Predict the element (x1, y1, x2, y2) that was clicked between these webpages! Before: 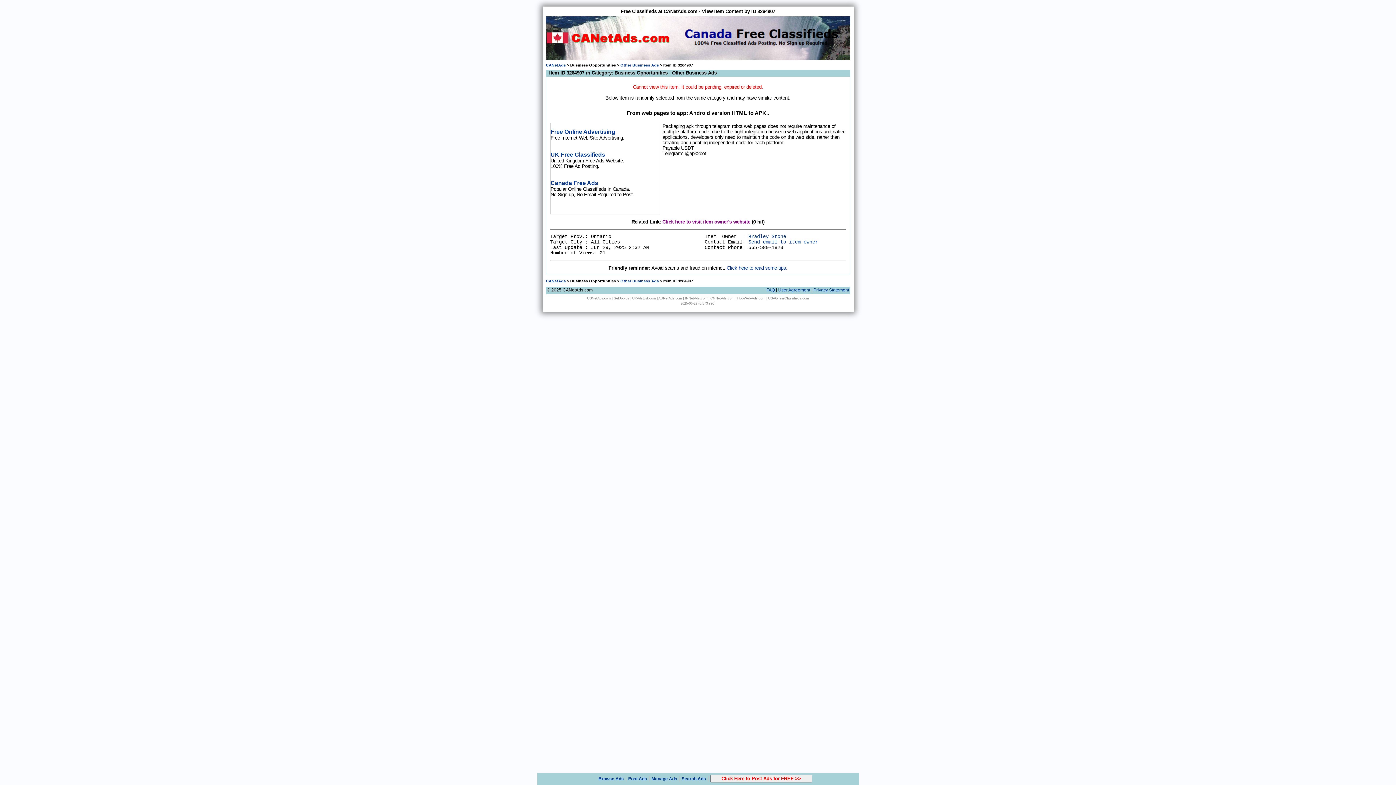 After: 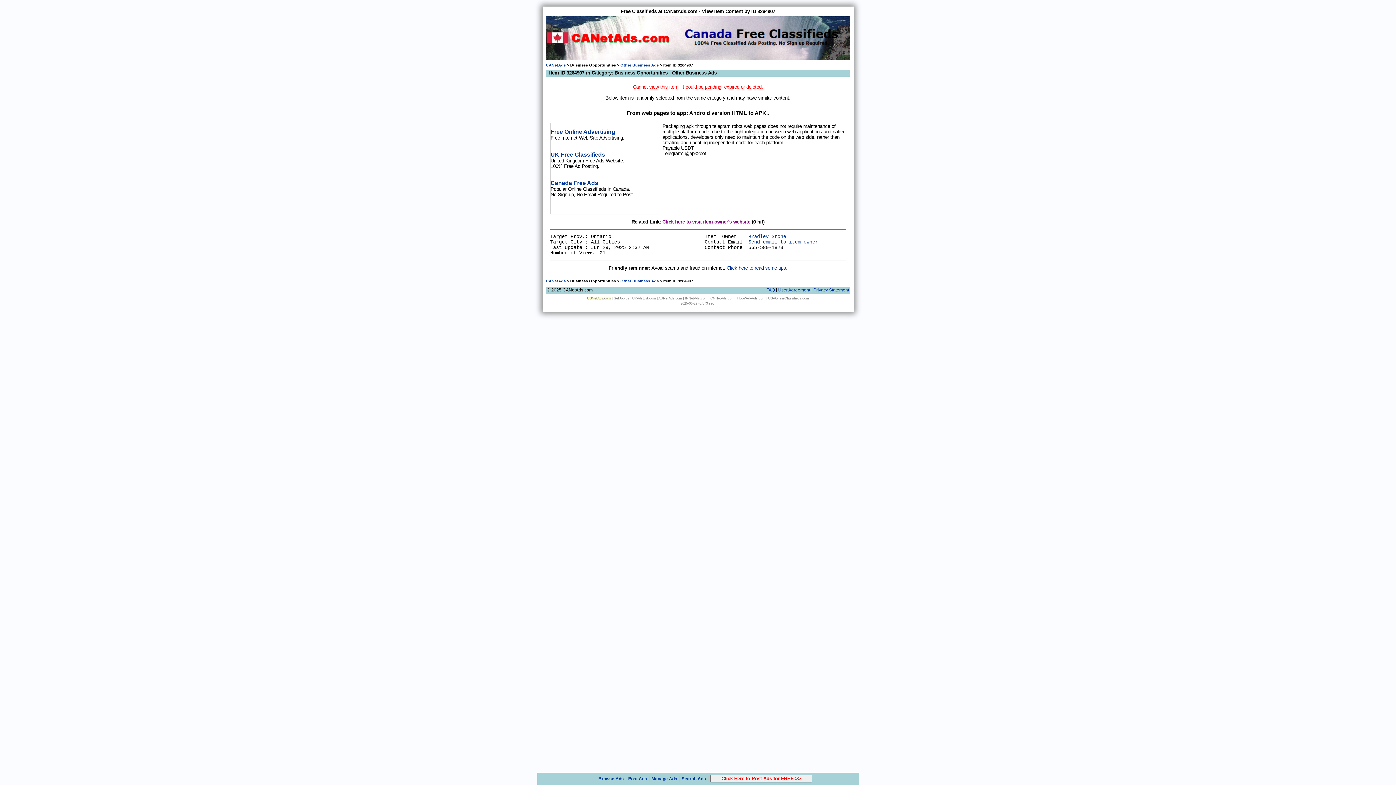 Action: label: USNetAds.com bbox: (587, 296, 610, 300)